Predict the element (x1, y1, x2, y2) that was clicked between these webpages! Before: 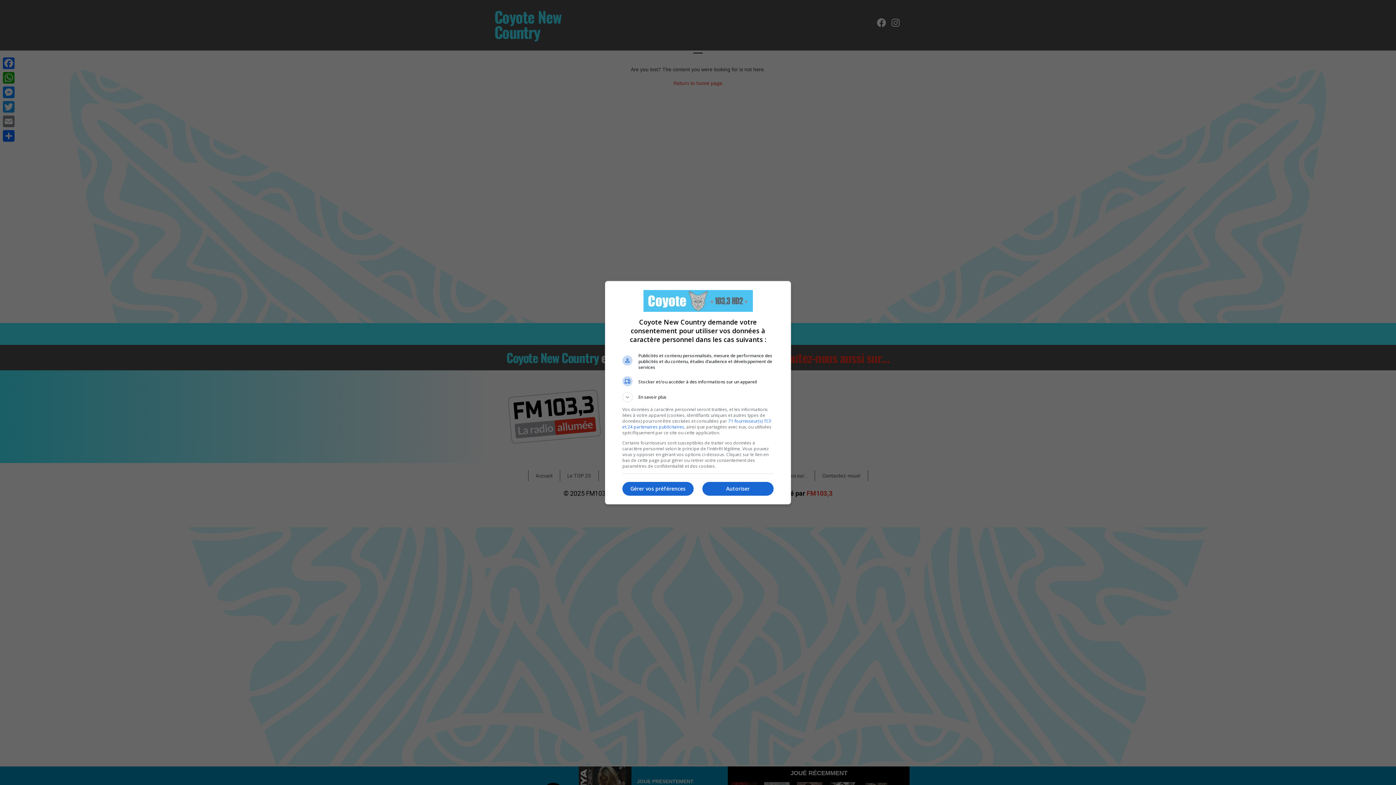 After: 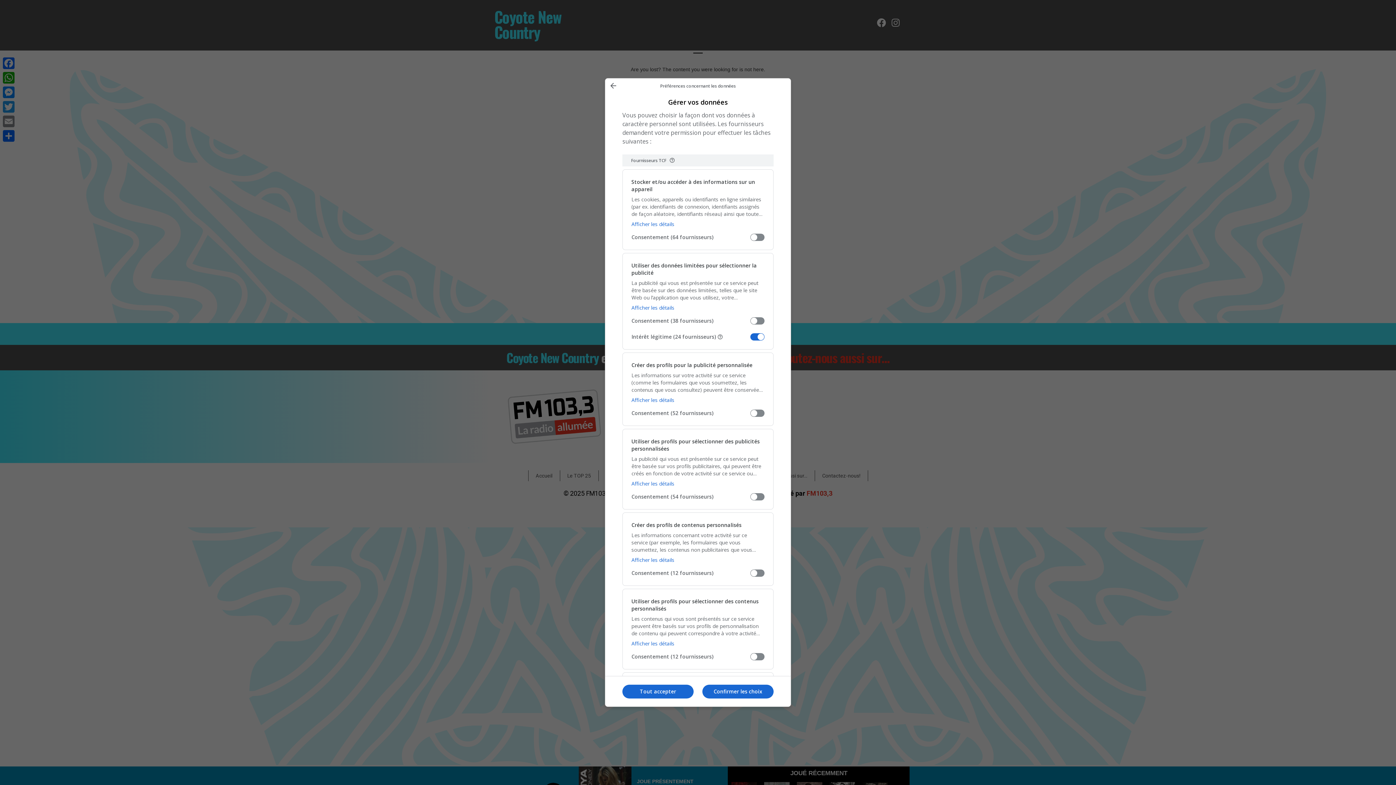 Action: bbox: (622, 482, 693, 496) label: Gérer vos préférences